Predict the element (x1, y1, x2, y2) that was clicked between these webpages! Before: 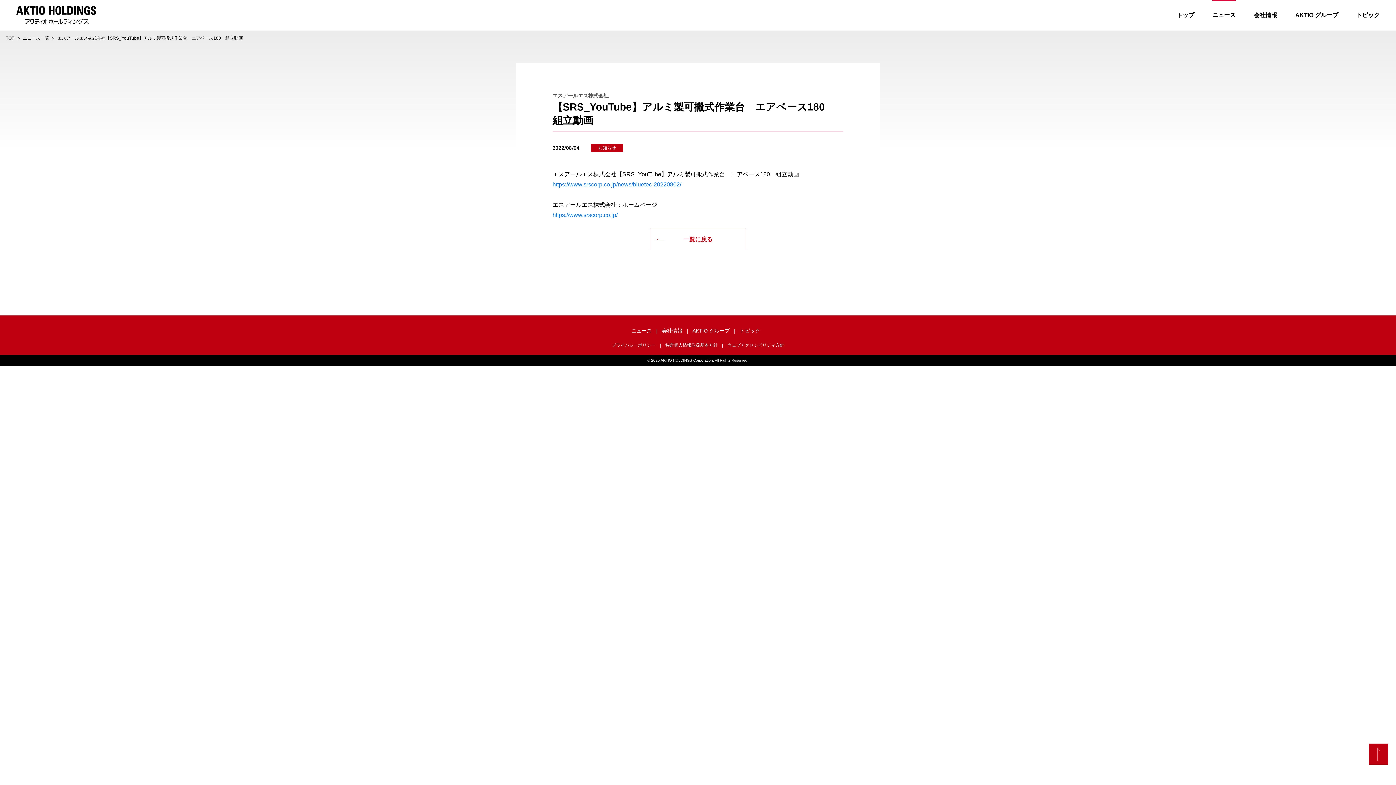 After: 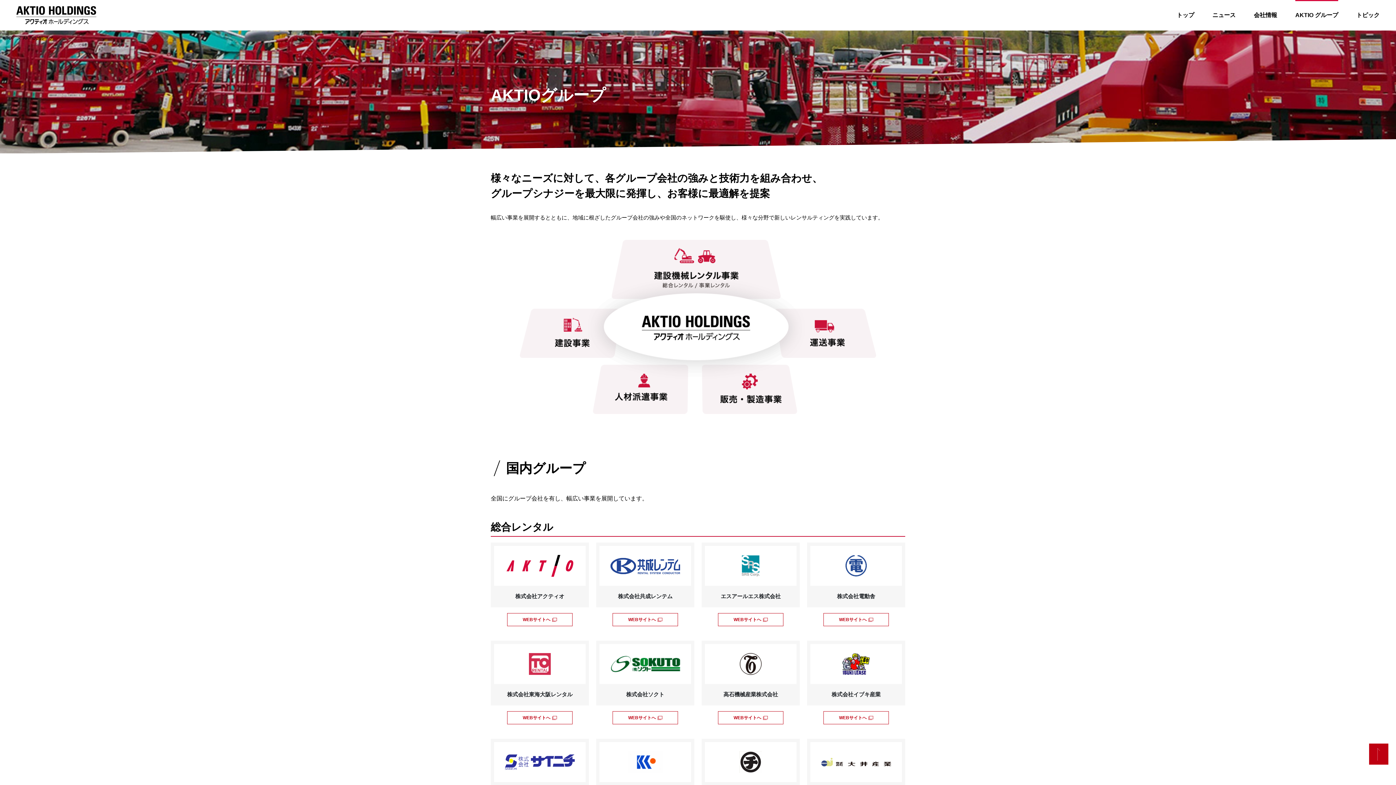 Action: bbox: (1295, 0, 1338, 30) label: AKTIO グループ